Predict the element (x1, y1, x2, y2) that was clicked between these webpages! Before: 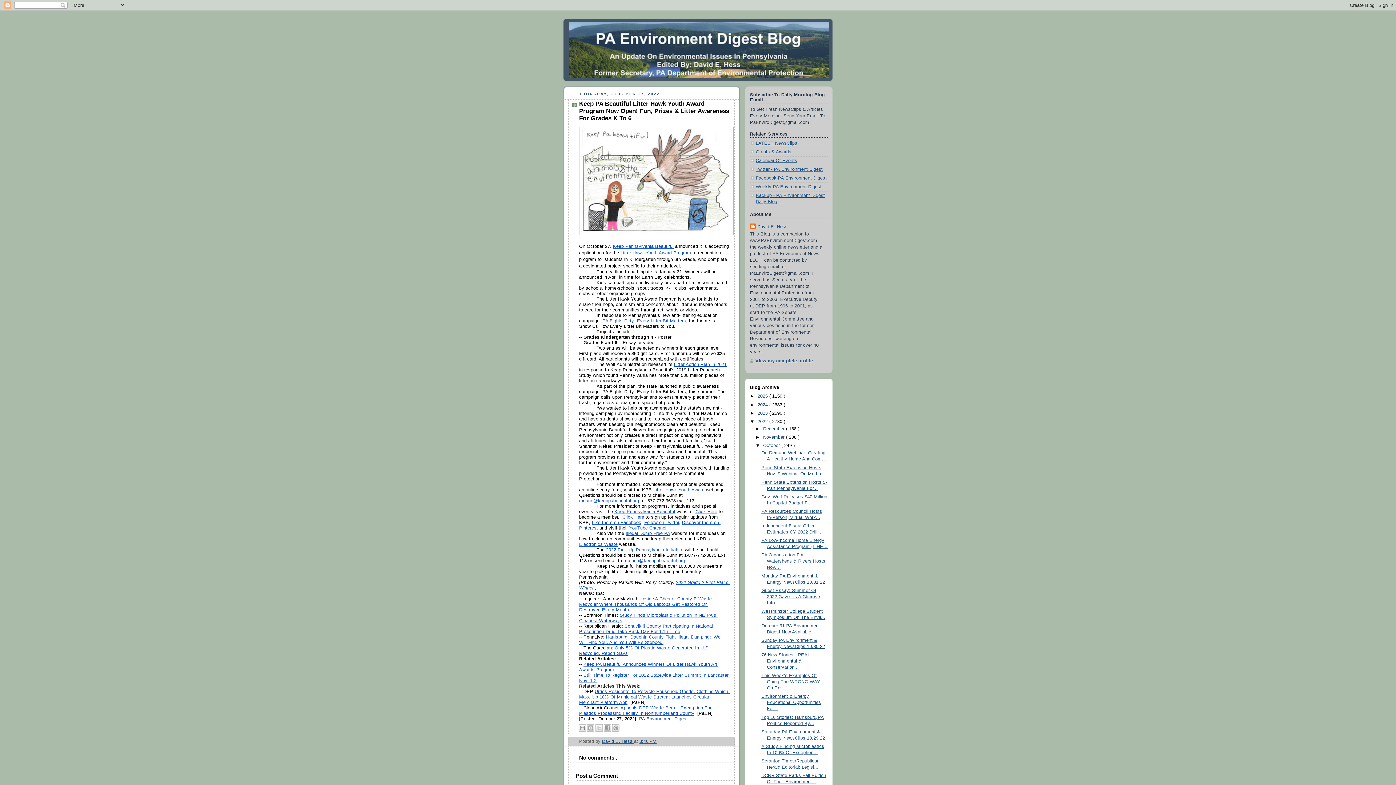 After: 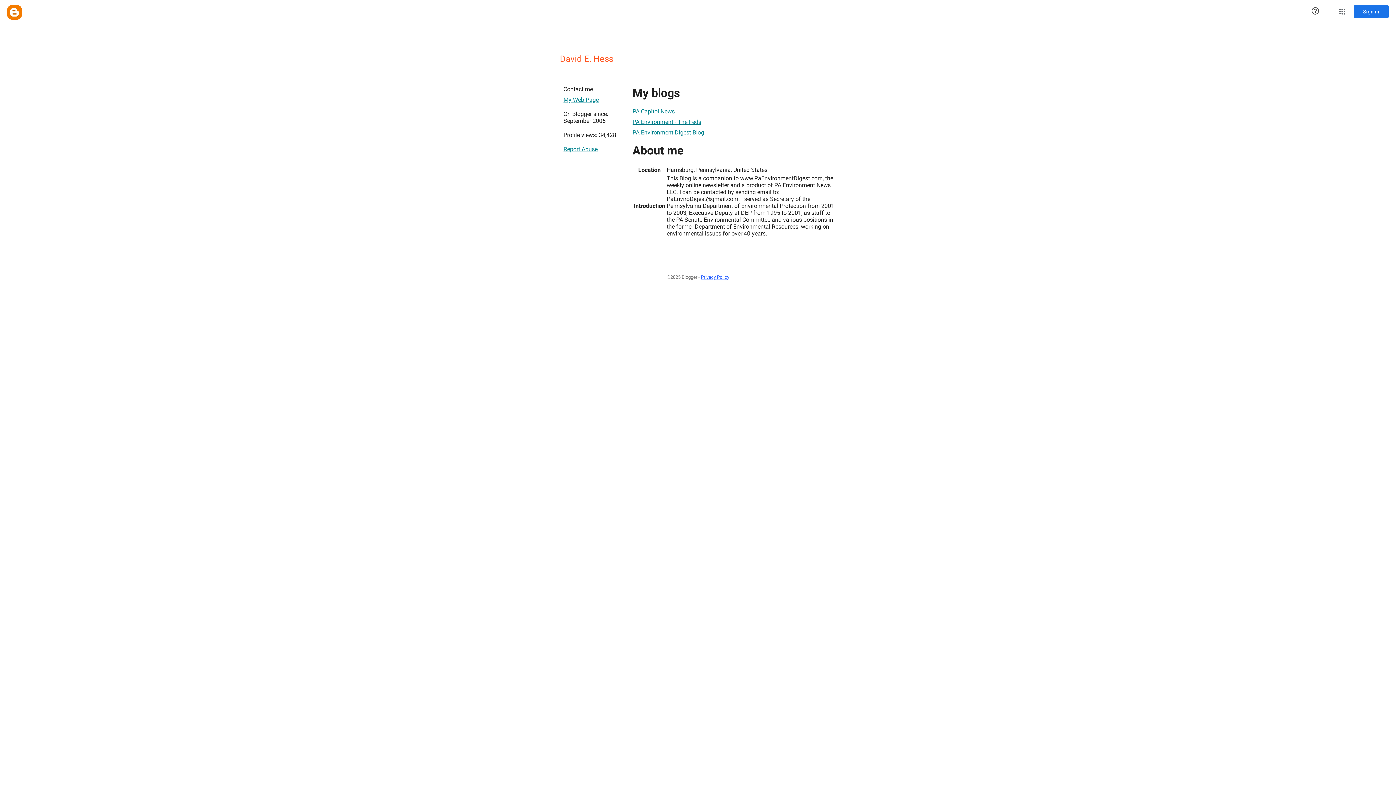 Action: label: View my complete profile bbox: (750, 358, 813, 363)